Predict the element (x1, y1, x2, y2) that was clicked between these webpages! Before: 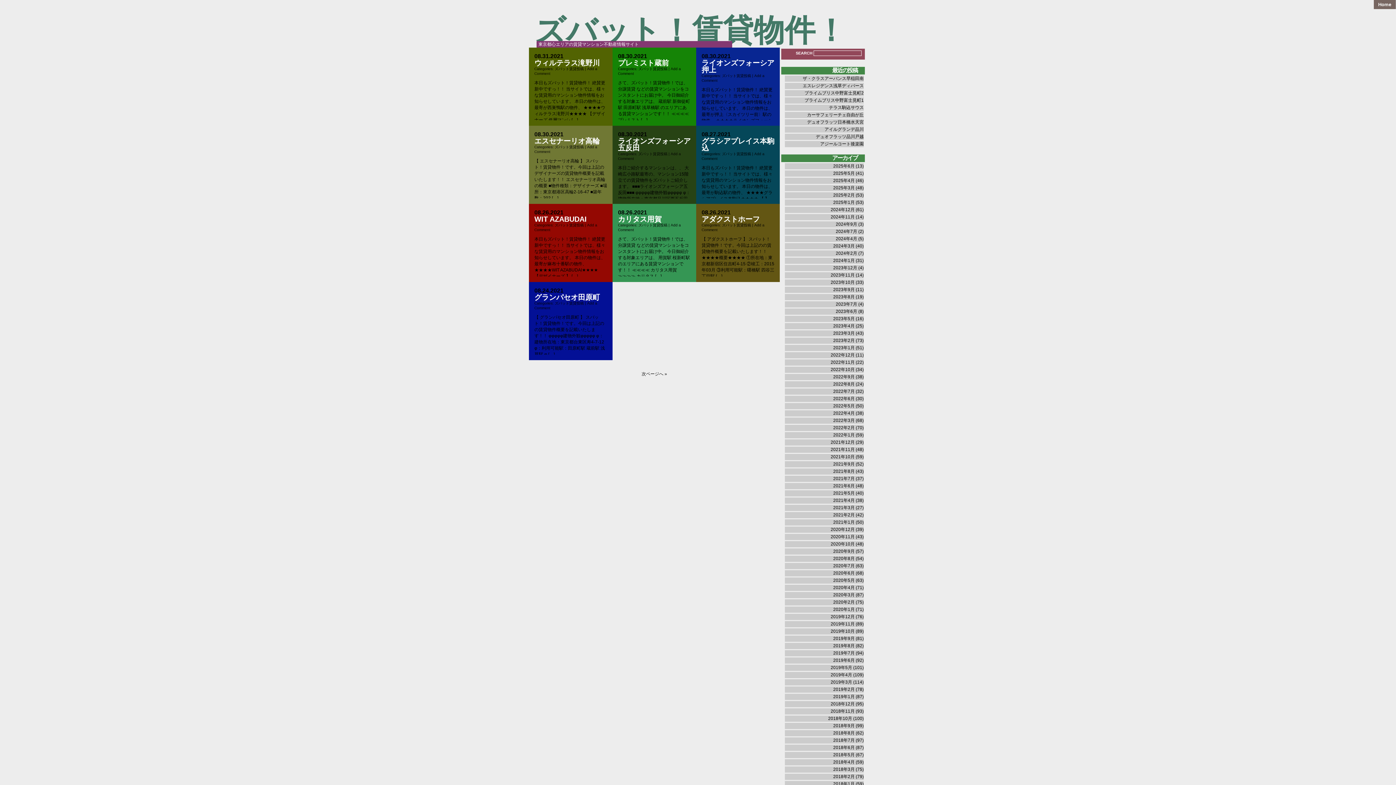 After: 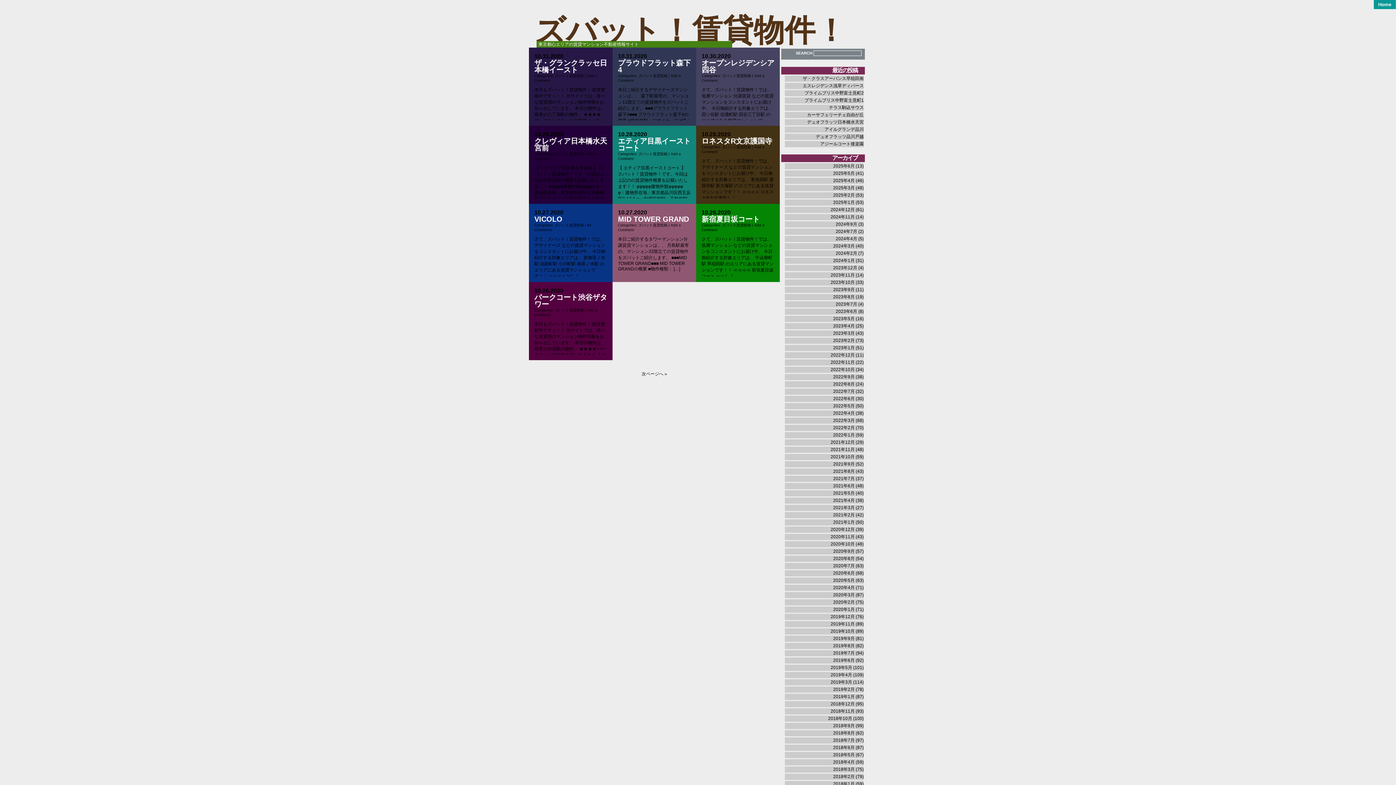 Action: label: 2020年10月 bbox: (830, 541, 854, 546)